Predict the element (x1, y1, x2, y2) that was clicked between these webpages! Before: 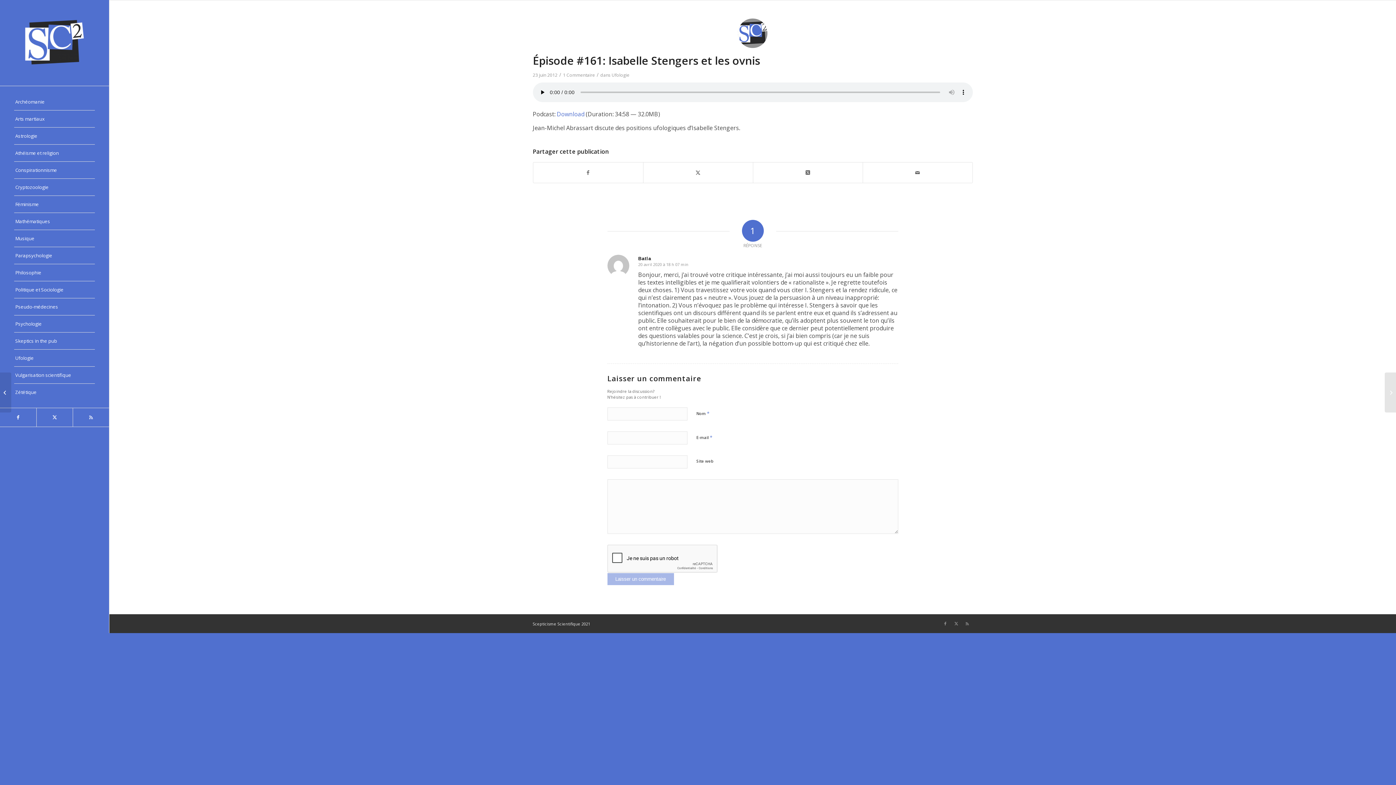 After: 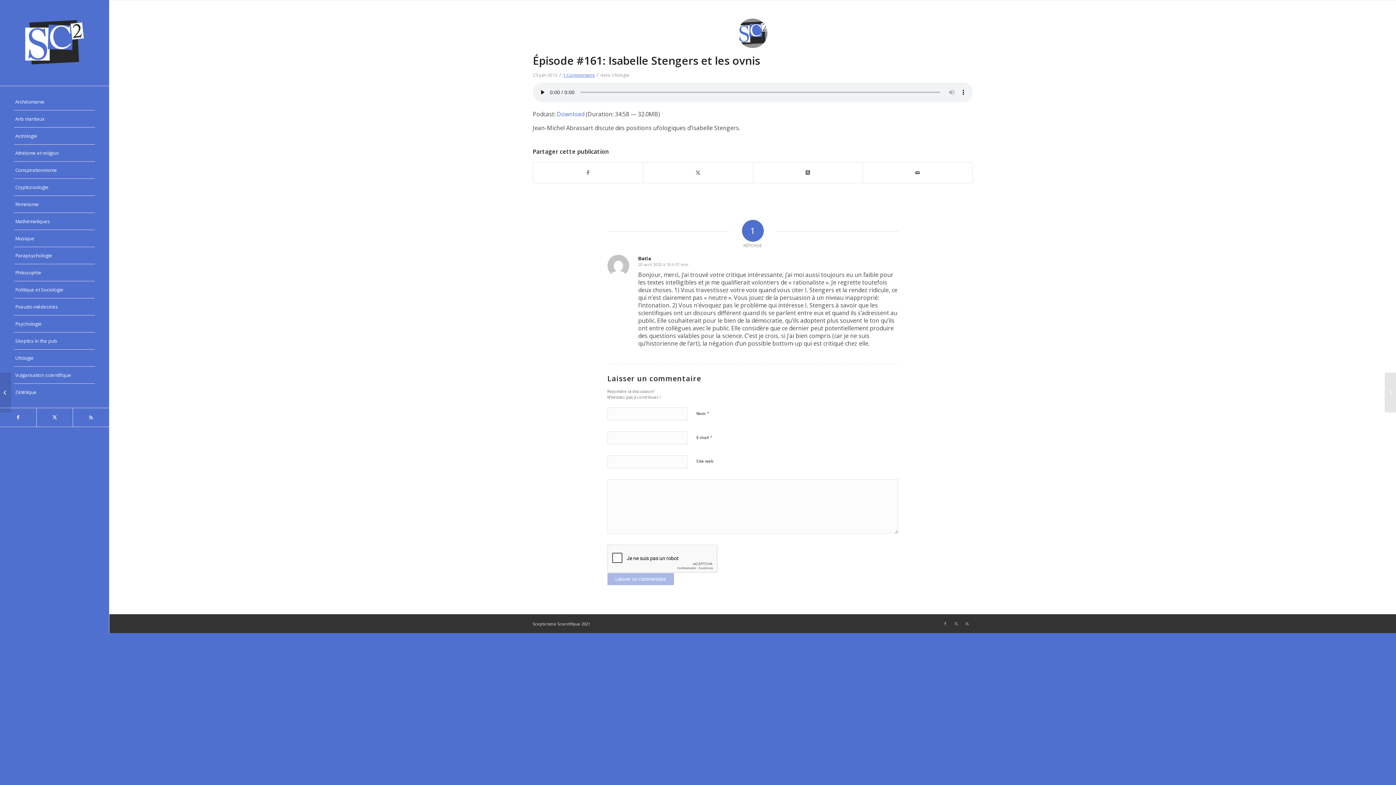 Action: label: 1 Commentaire bbox: (563, 72, 595, 78)